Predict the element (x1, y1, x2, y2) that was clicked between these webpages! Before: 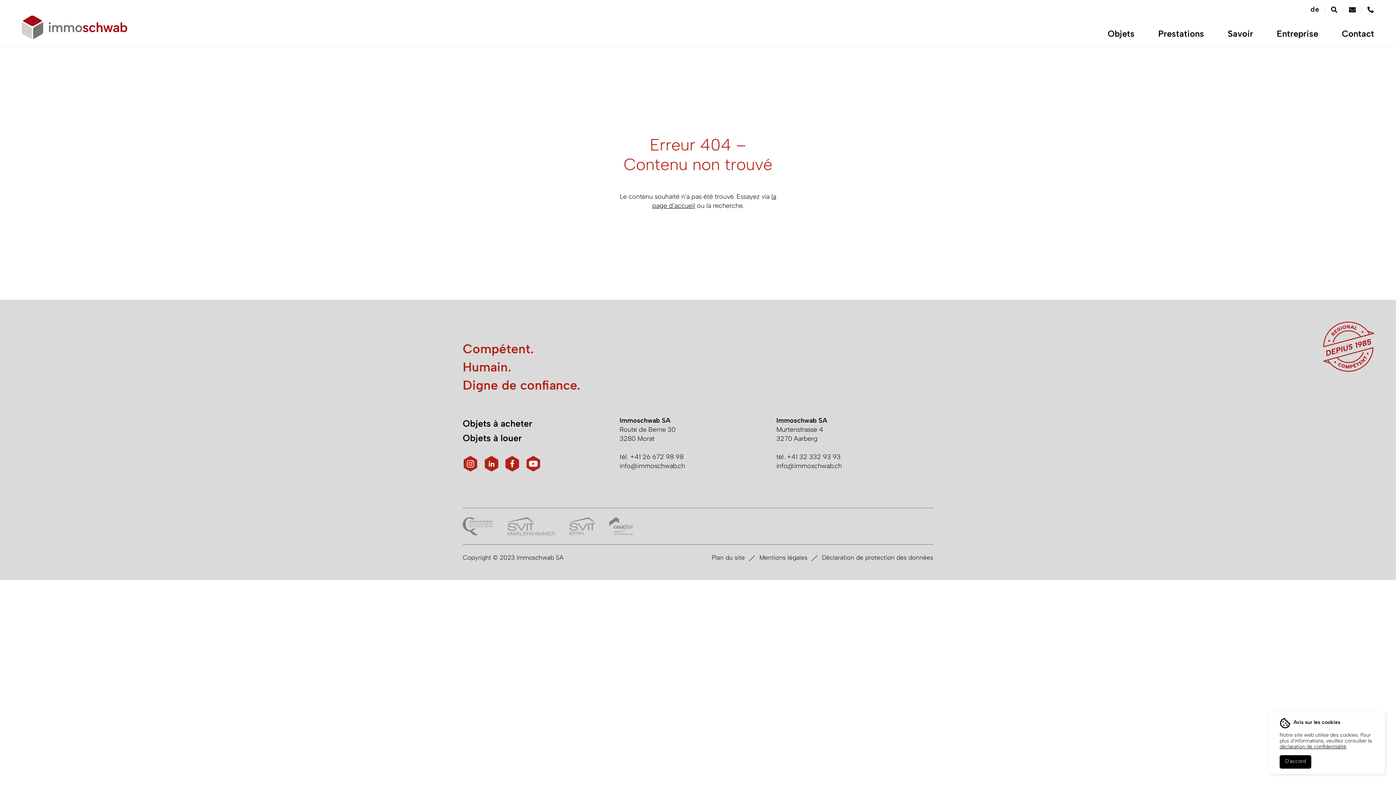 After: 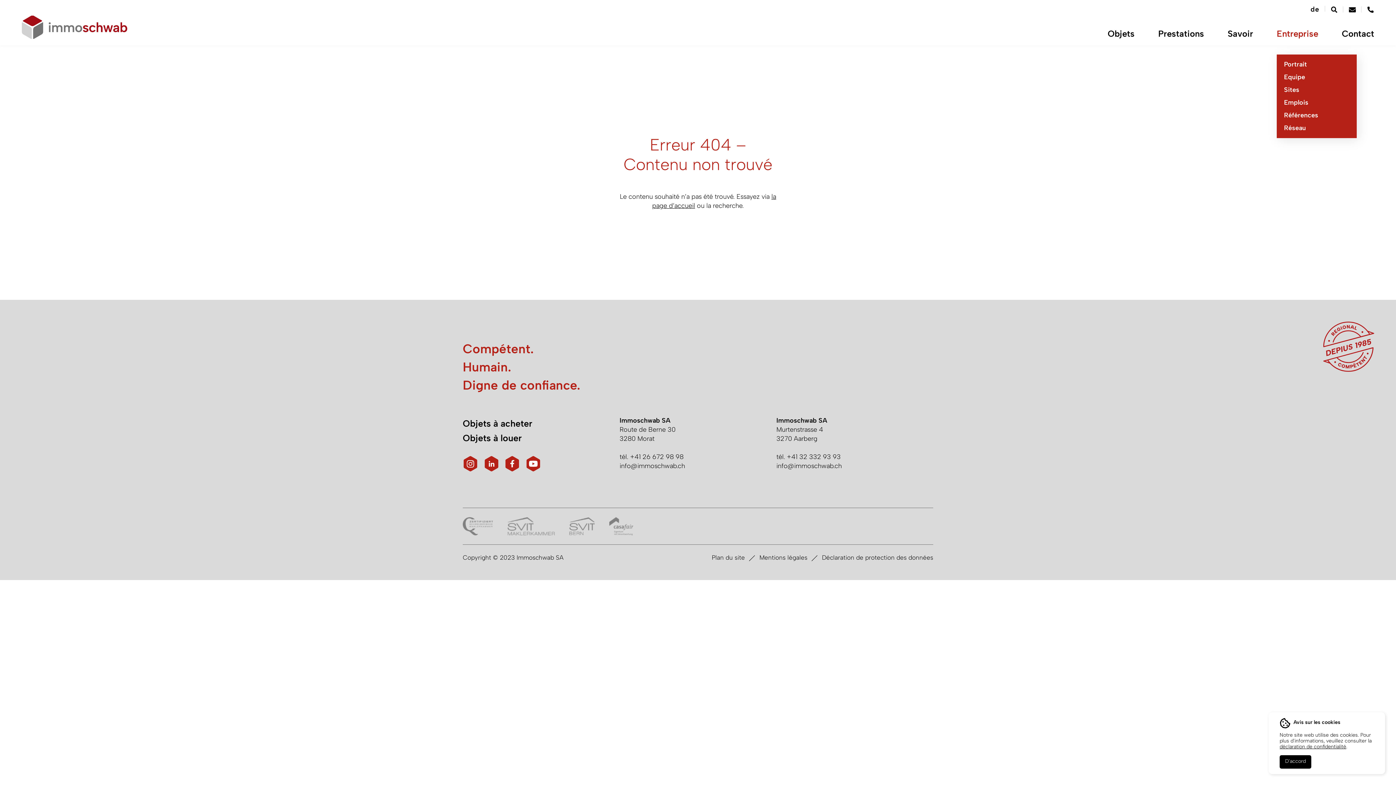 Action: label: Entreprise bbox: (1277, 28, 1322, 38)